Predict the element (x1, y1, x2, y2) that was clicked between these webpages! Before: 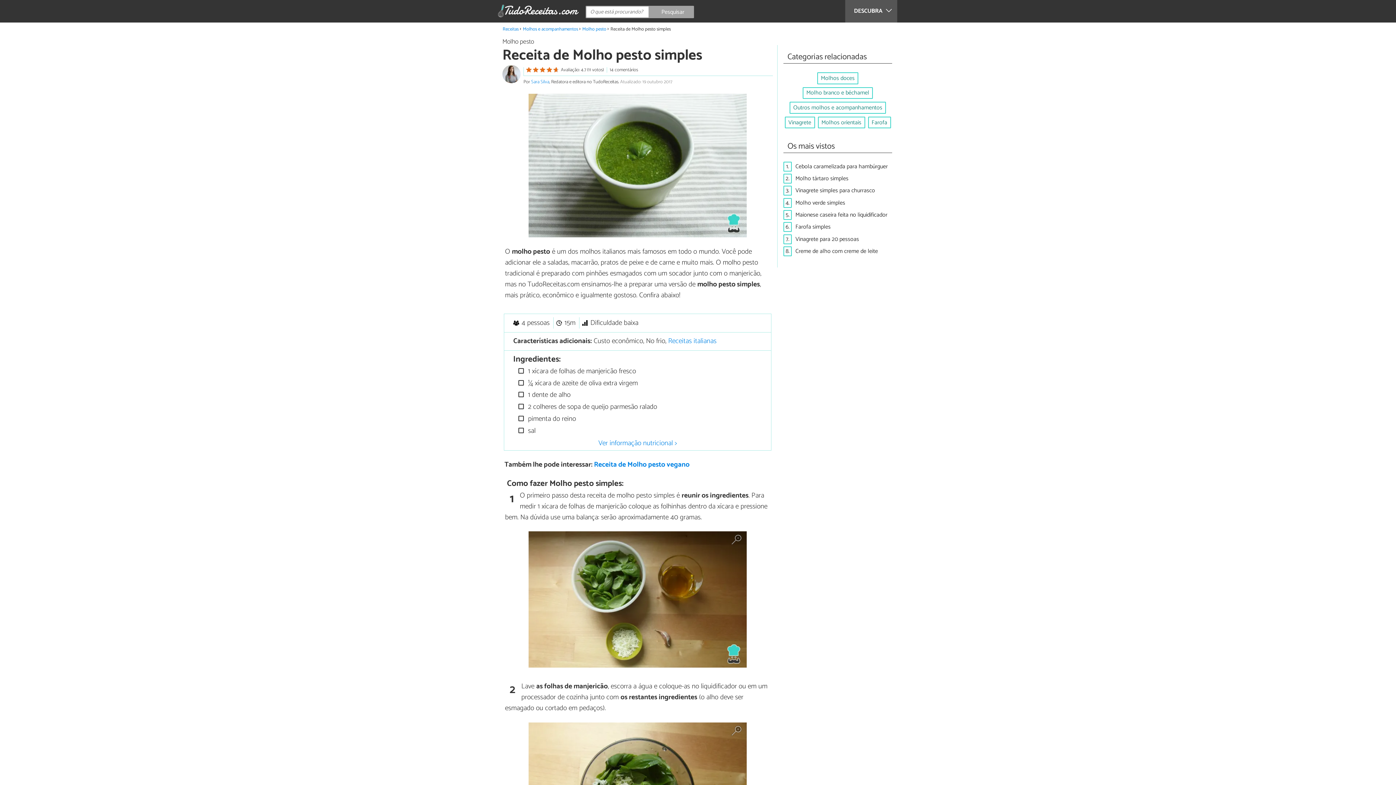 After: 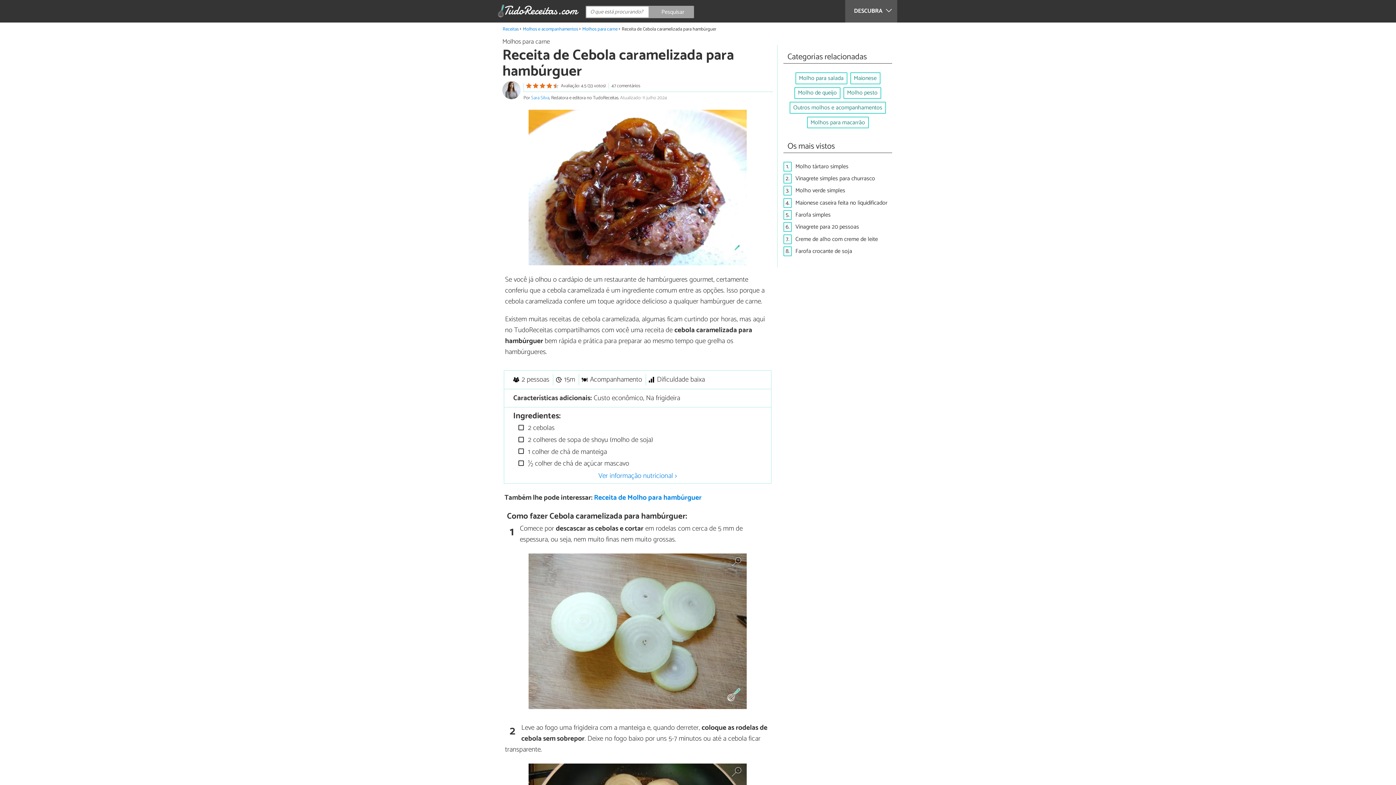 Action: bbox: (795, 161, 888, 171) label: Cebola caramelizada para hambúrguer